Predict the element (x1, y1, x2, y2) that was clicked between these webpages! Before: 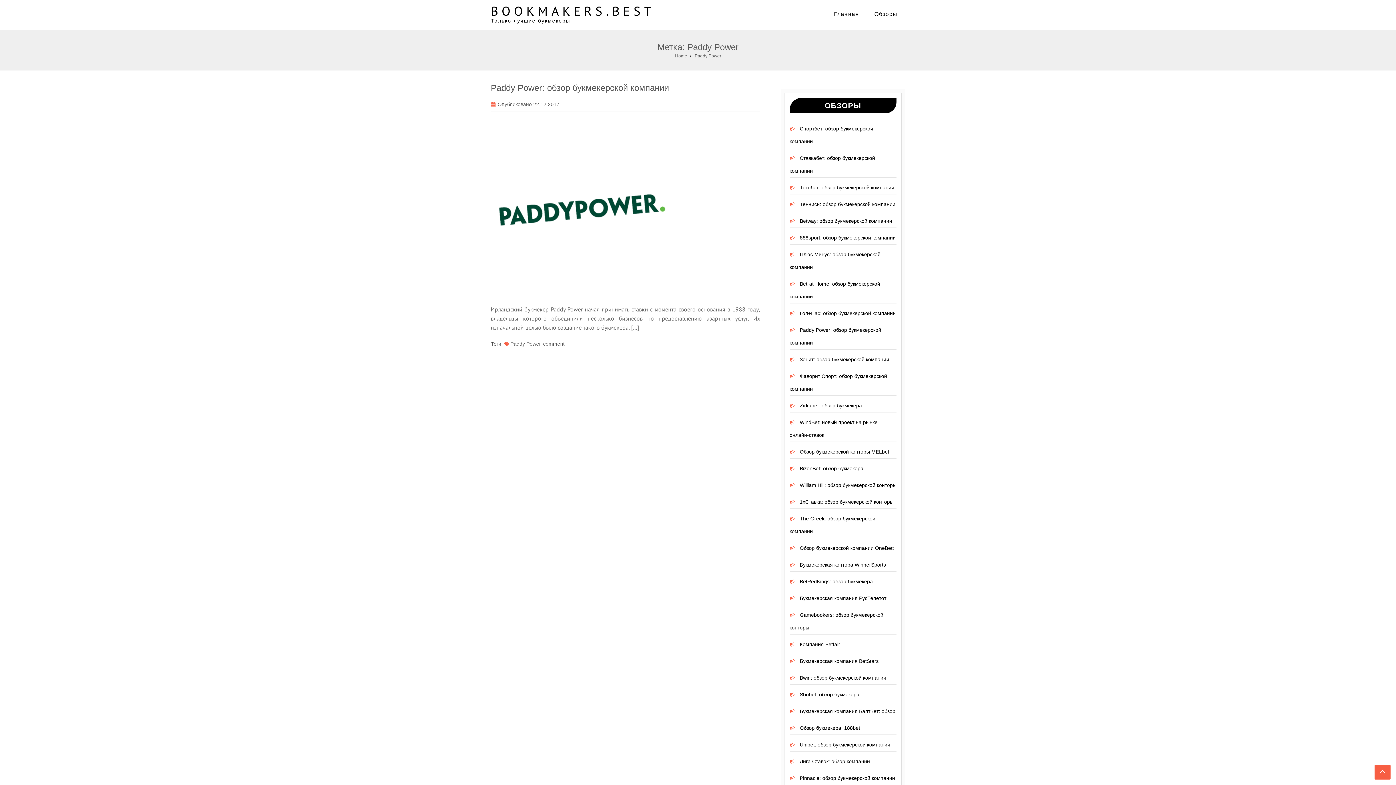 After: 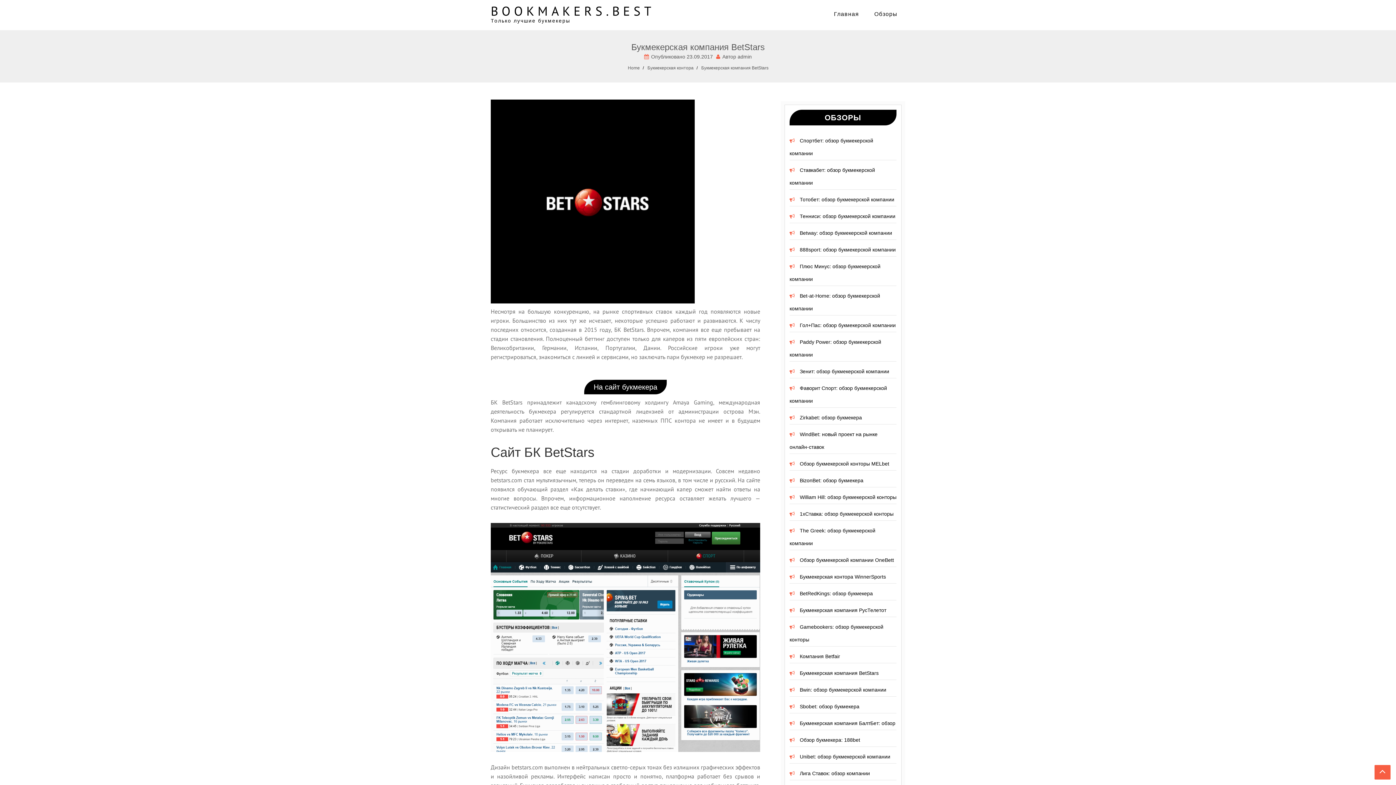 Action: label: Букмекерская компания BetStars bbox: (800, 658, 878, 664)